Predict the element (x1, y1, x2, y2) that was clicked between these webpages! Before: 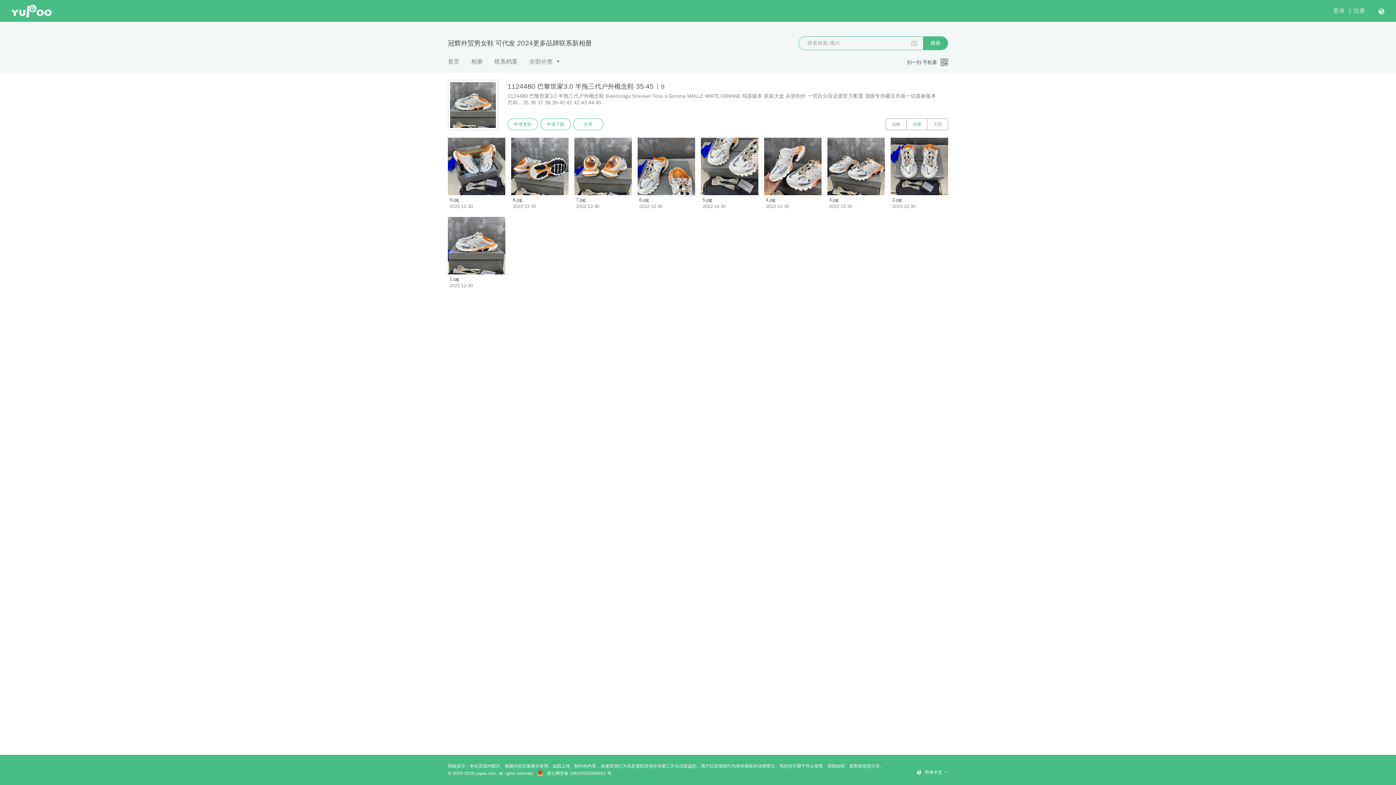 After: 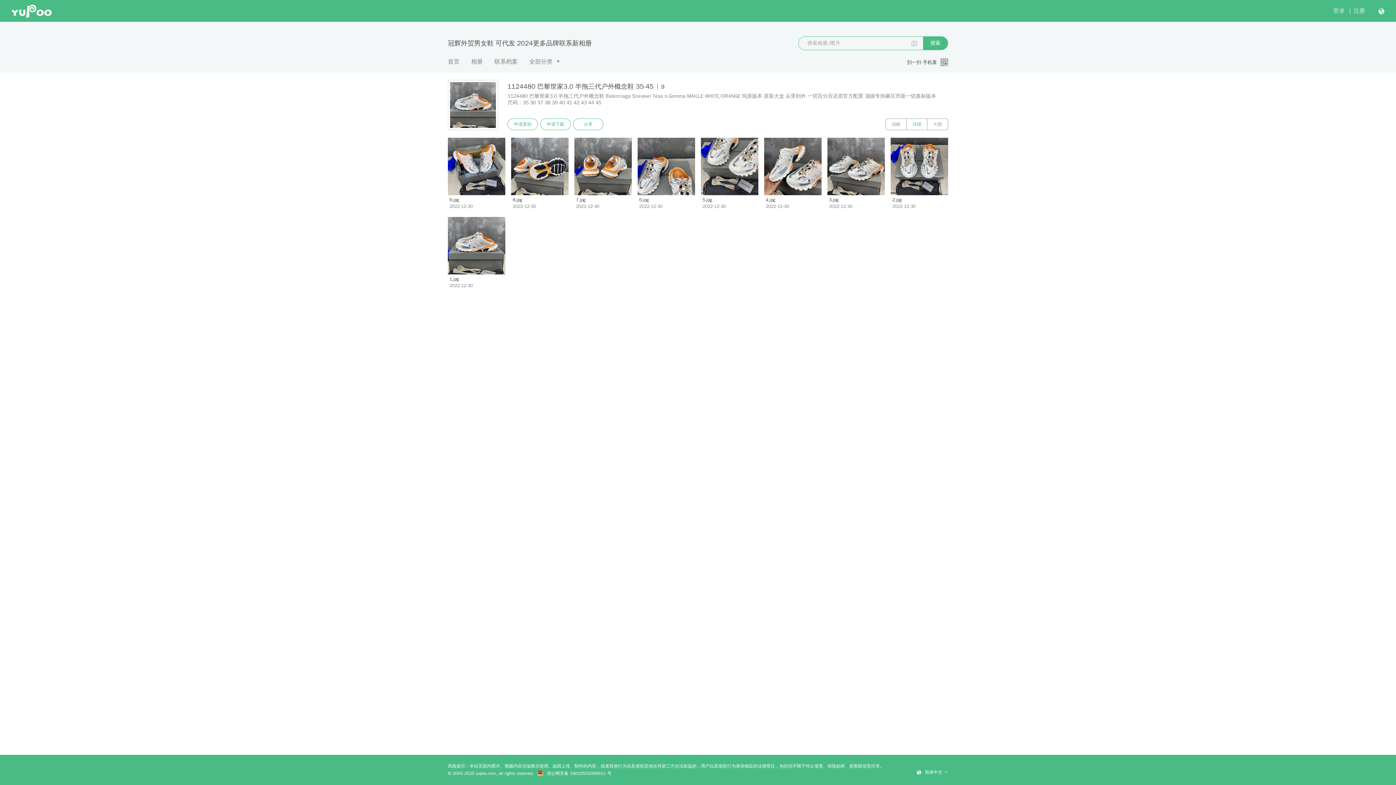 Action: label:  浙公网安备 33010502006611 号 bbox: (537, 771, 611, 776)